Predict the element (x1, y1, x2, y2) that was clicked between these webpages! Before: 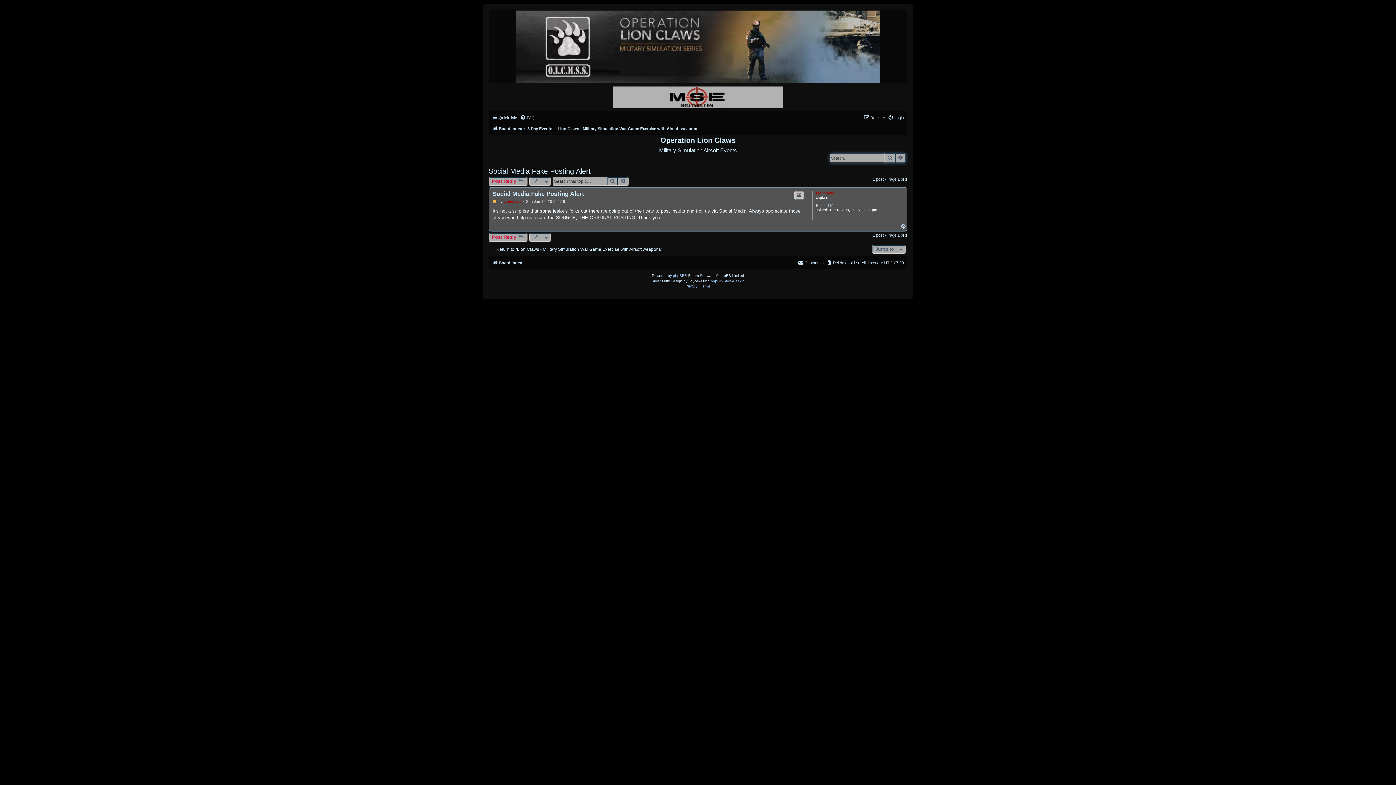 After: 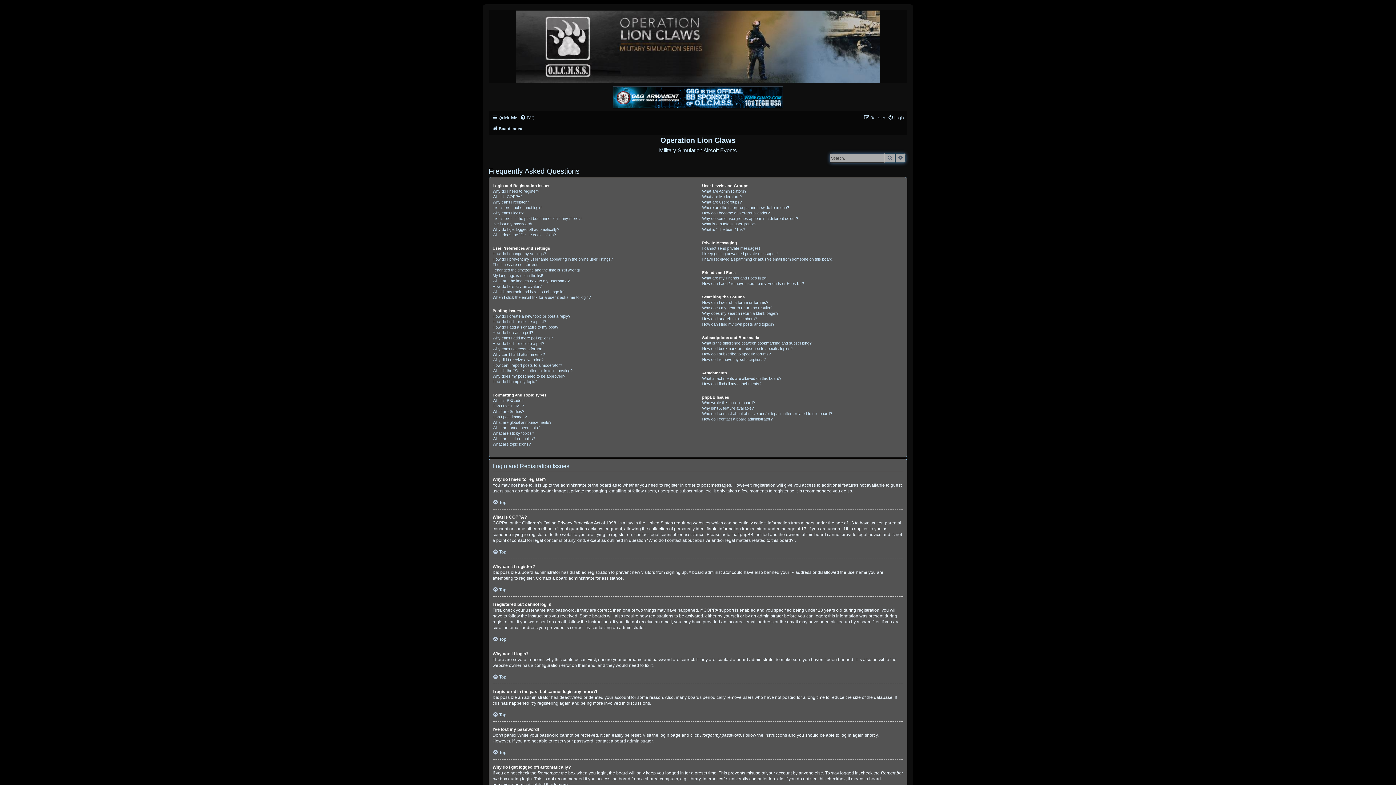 Action: bbox: (520, 113, 534, 122) label: FAQ